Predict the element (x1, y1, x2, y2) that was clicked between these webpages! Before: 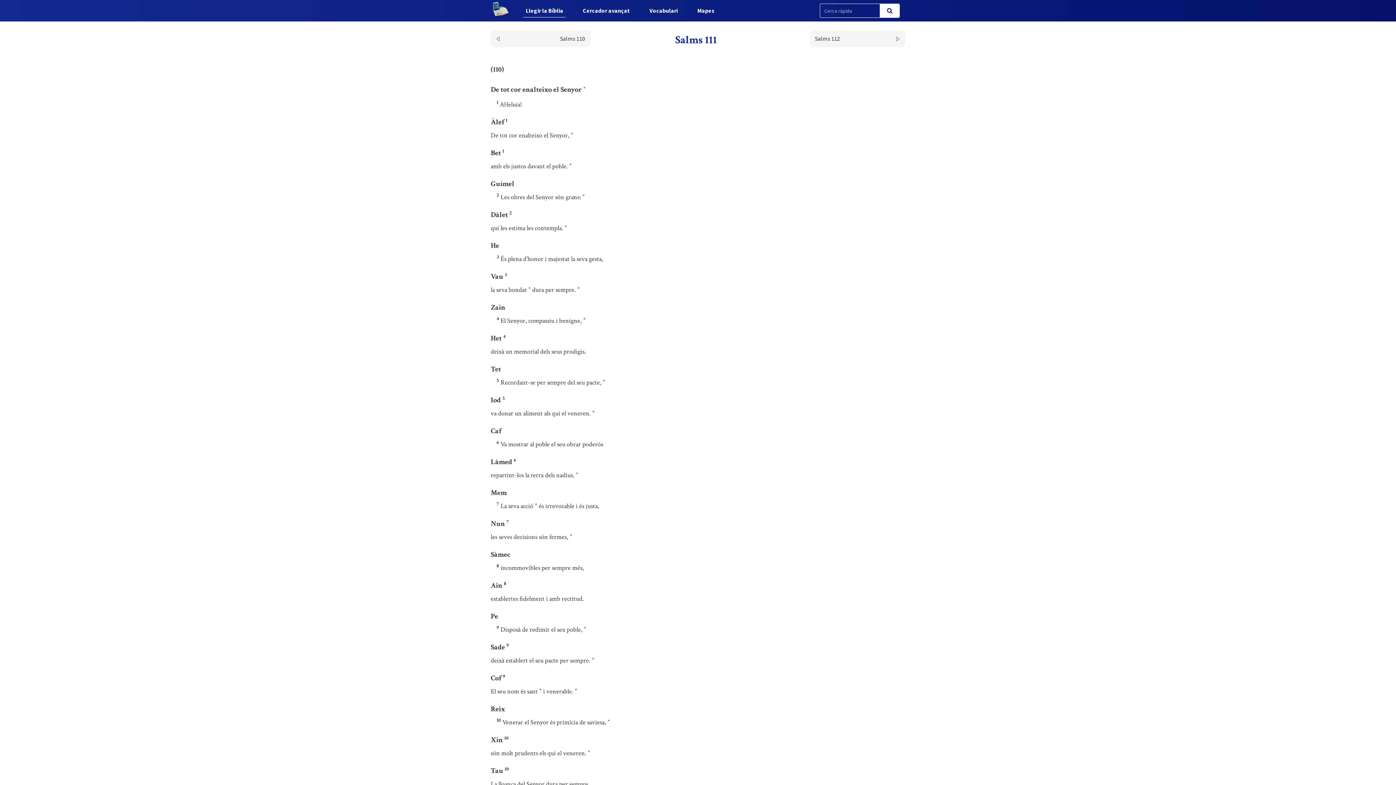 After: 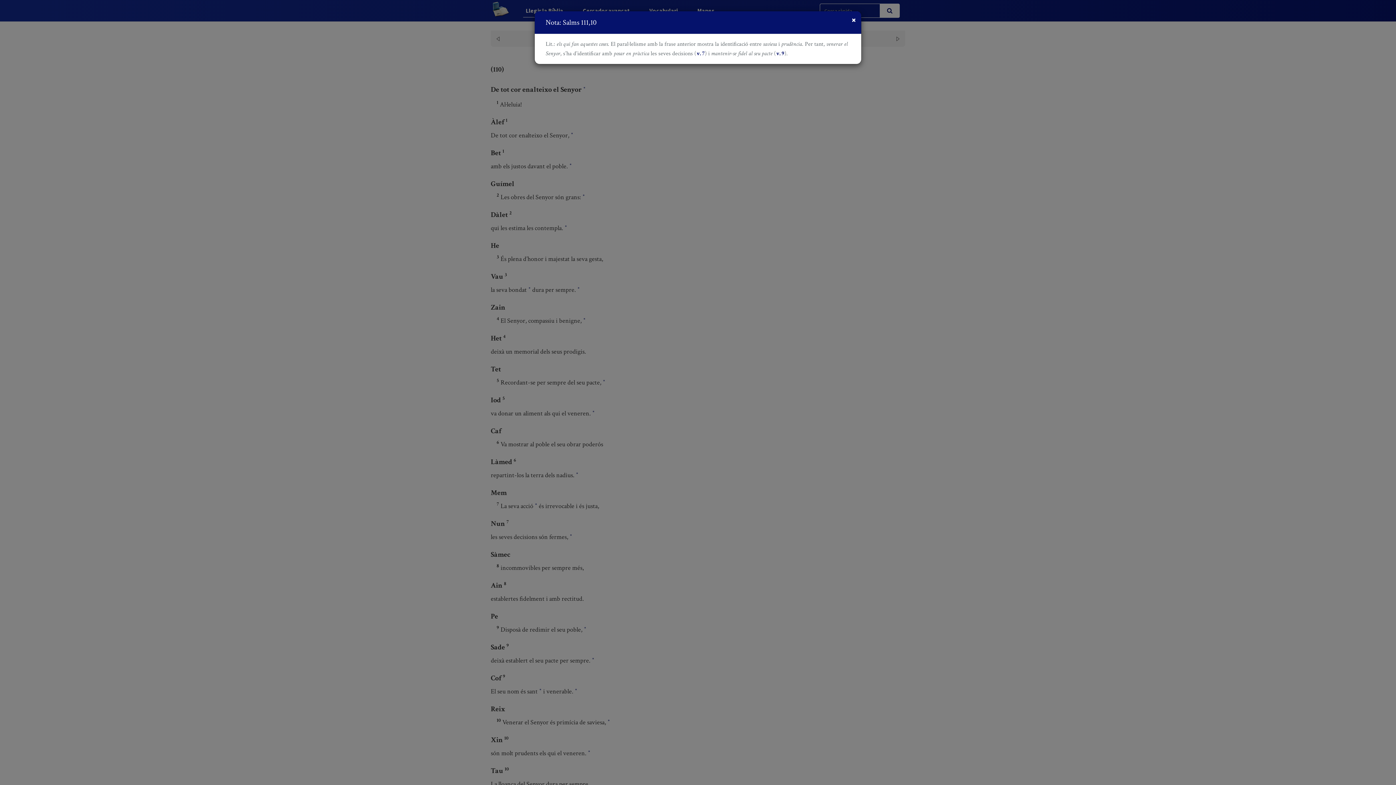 Action: bbox: (588, 749, 590, 759) label: *